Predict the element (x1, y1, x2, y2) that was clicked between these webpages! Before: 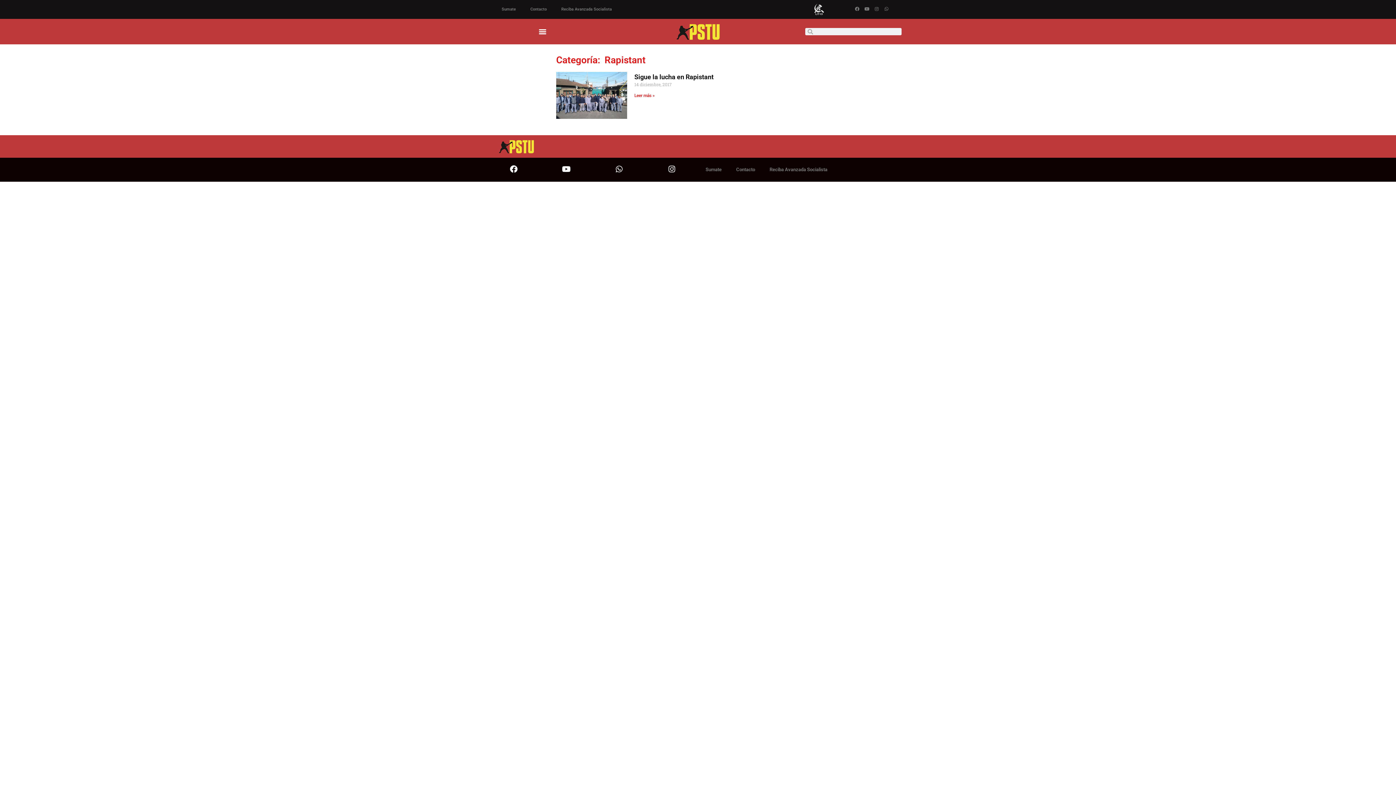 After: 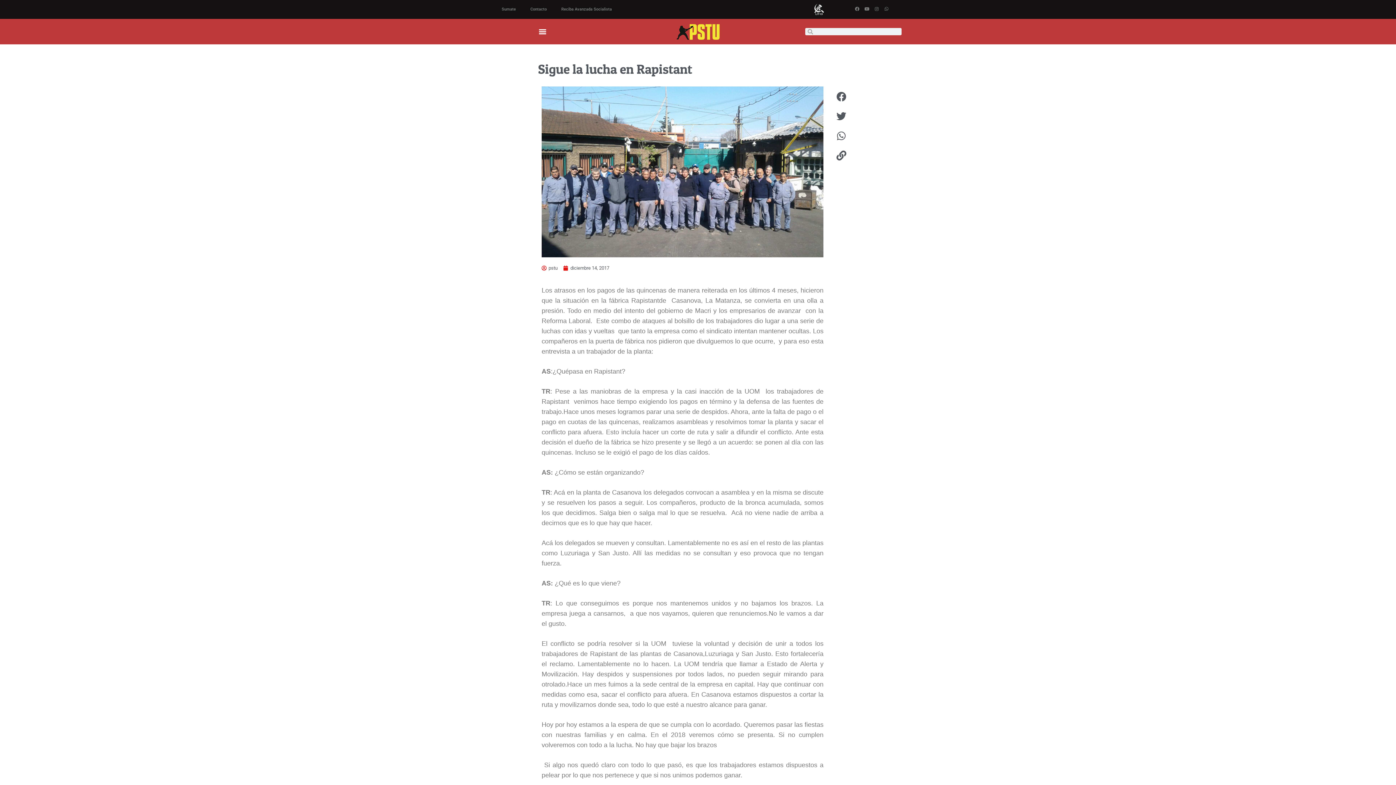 Action: label: Sigue la lucha en Rapistant bbox: (634, 73, 713, 80)